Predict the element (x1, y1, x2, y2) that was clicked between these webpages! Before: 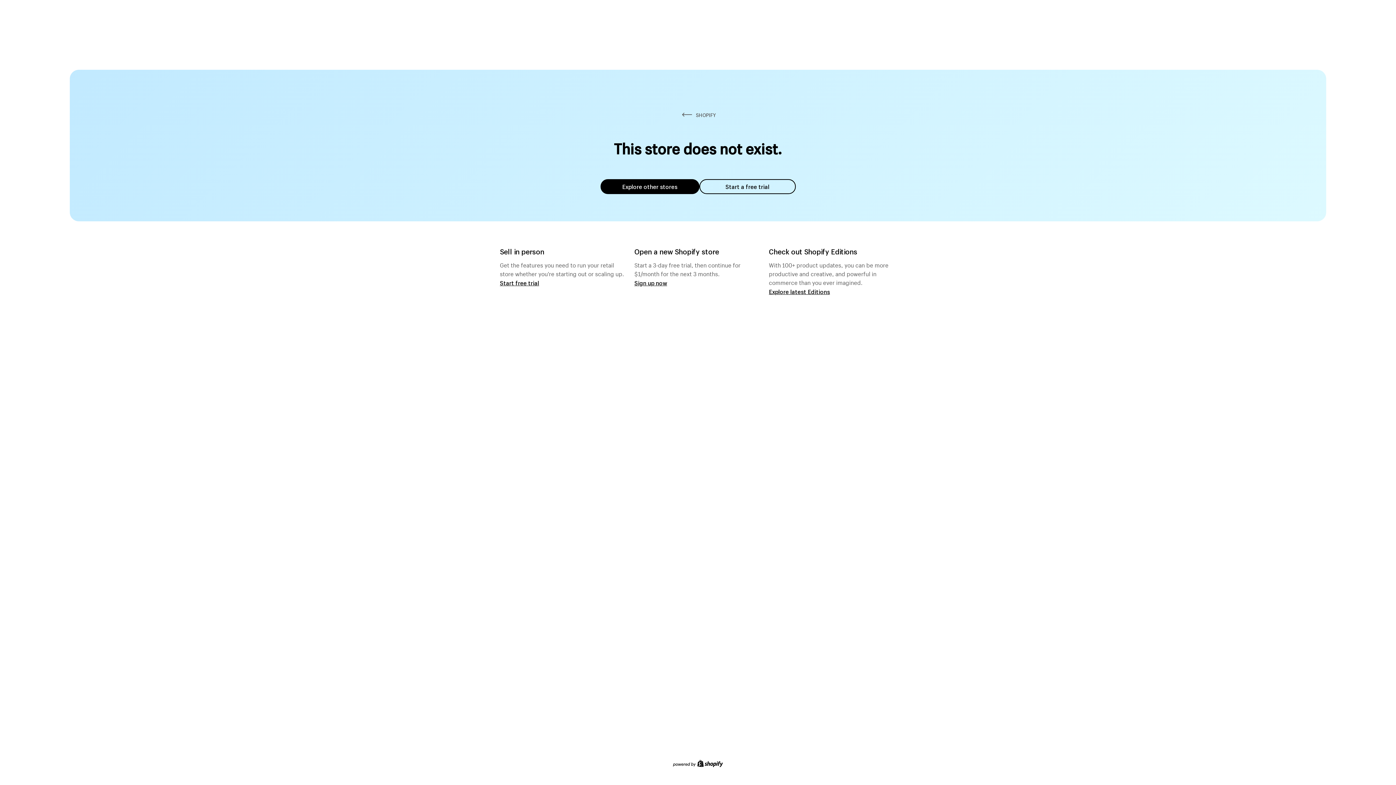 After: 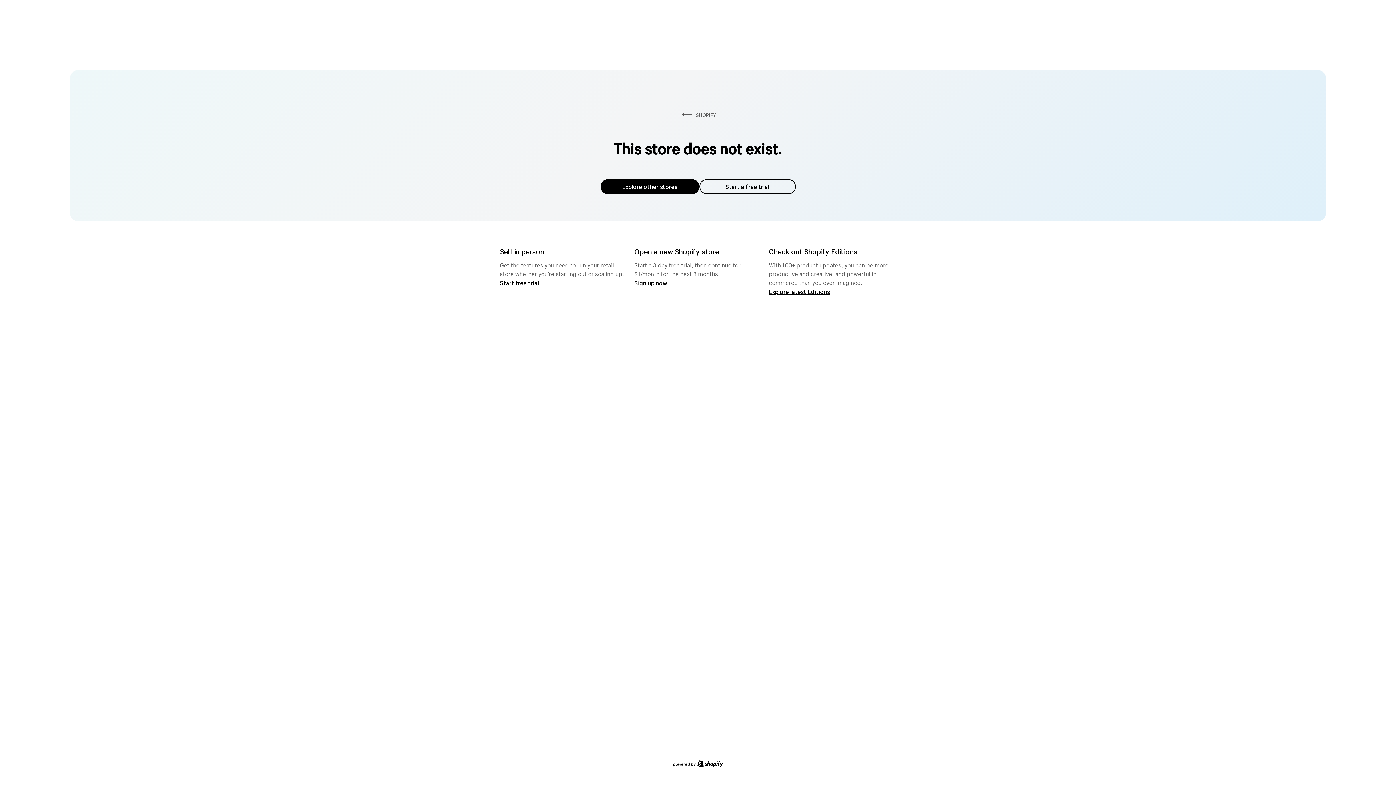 Action: label: Explore other stores bbox: (600, 179, 699, 194)